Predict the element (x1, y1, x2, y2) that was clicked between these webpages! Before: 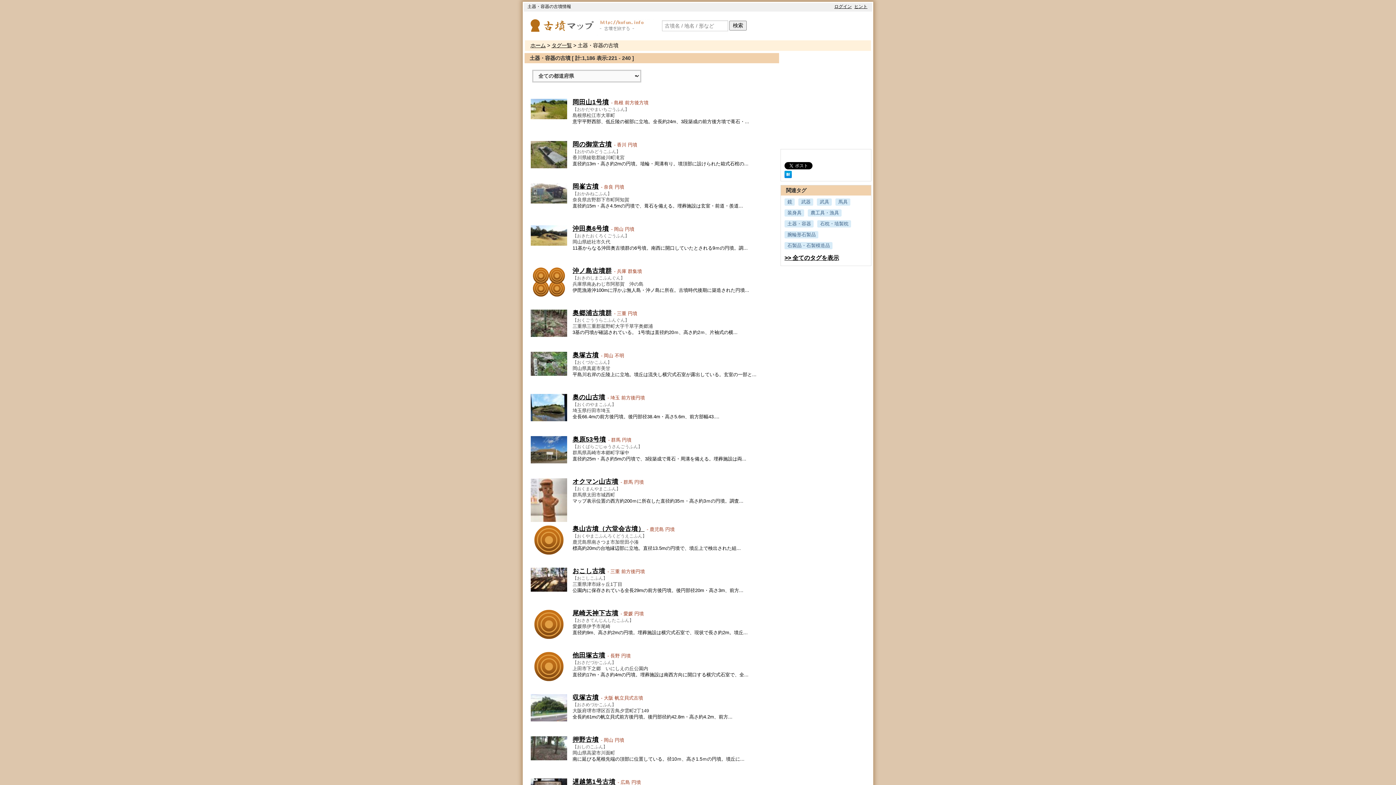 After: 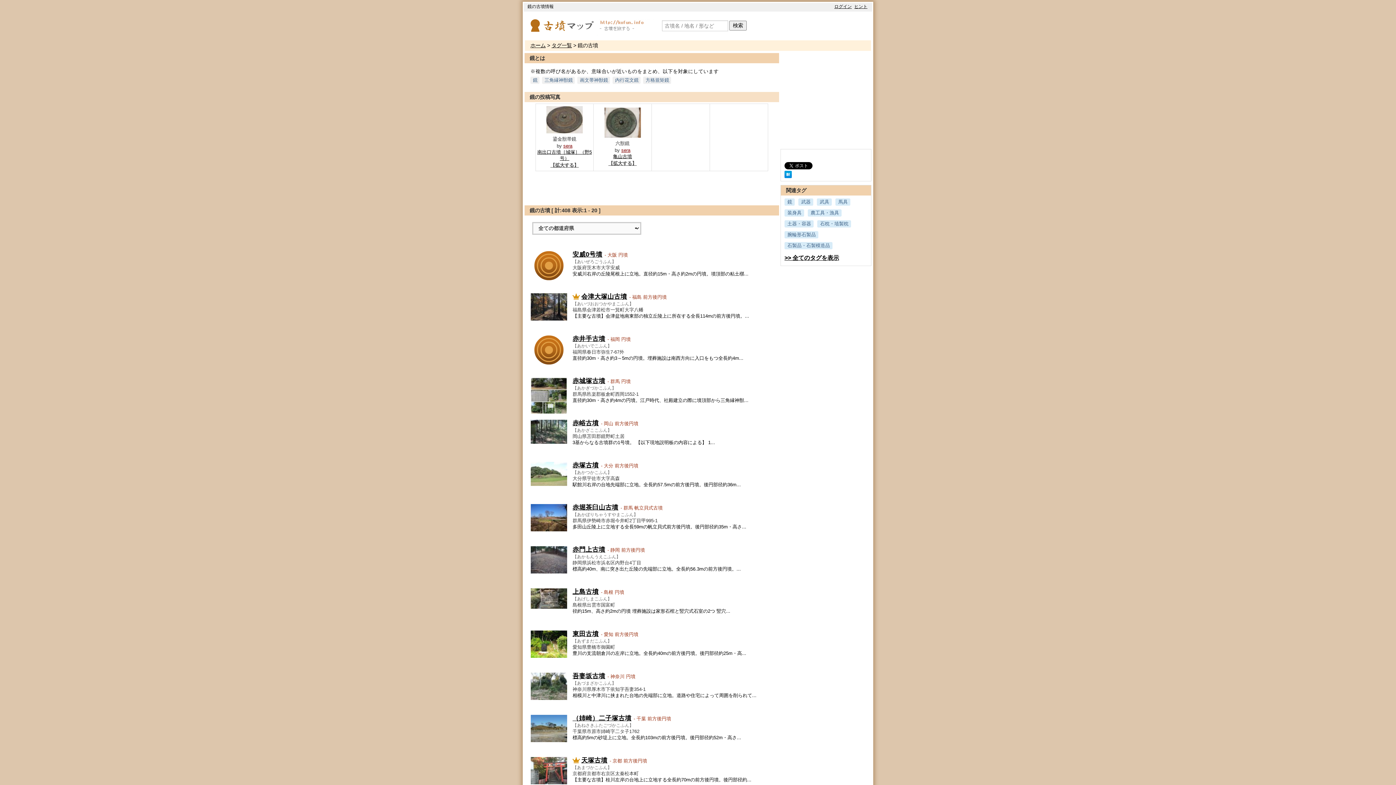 Action: label: 鏡 bbox: (784, 198, 794, 205)